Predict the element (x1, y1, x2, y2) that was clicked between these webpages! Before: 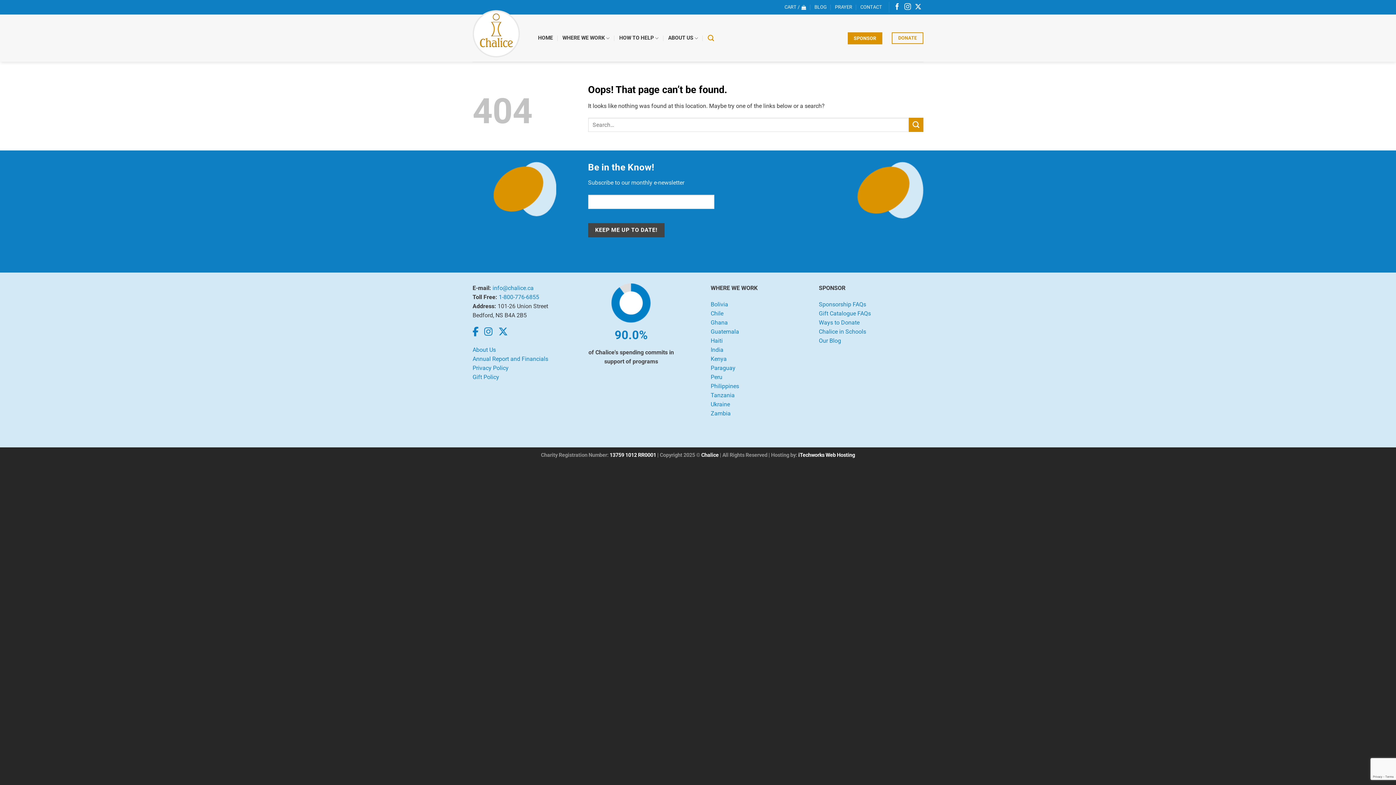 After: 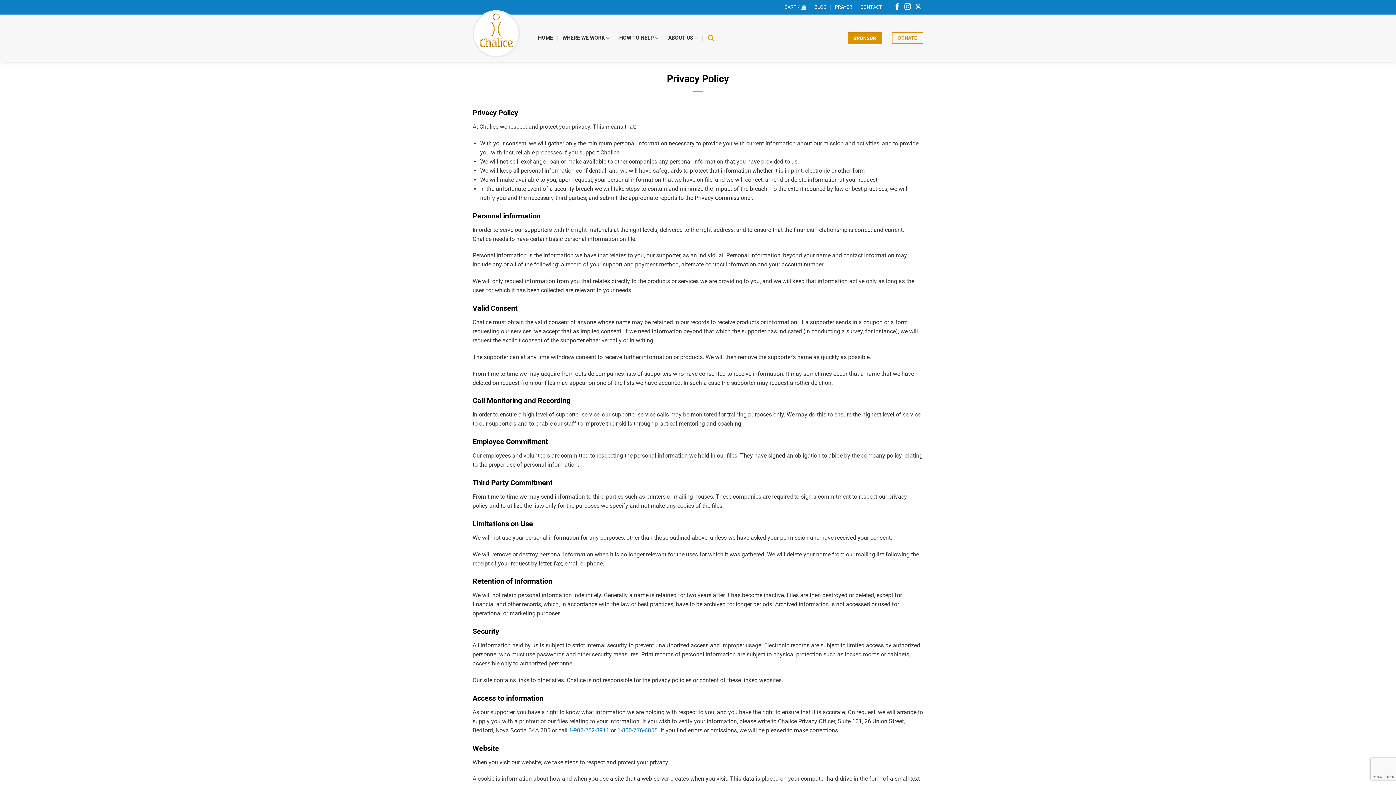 Action: bbox: (472, 364, 508, 371) label: Privacy Policy